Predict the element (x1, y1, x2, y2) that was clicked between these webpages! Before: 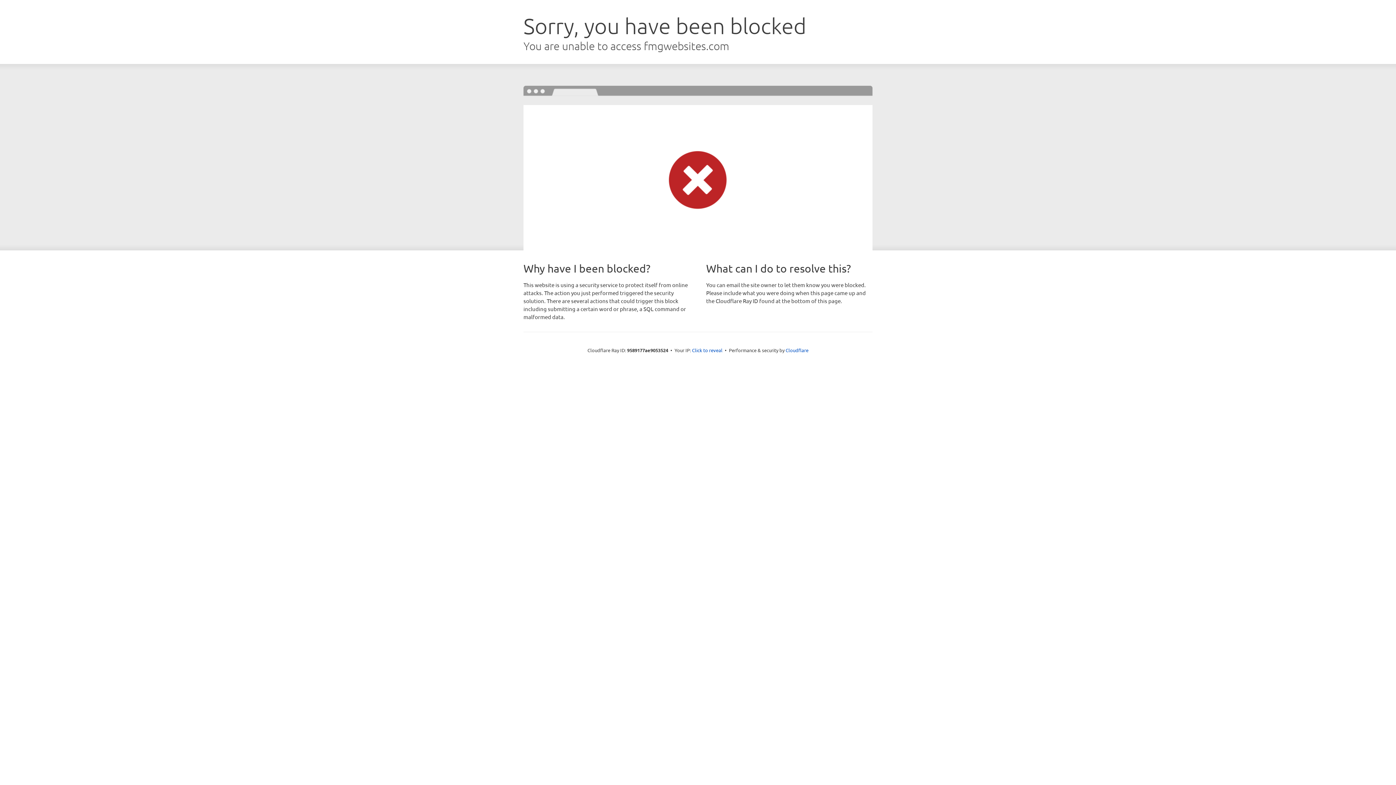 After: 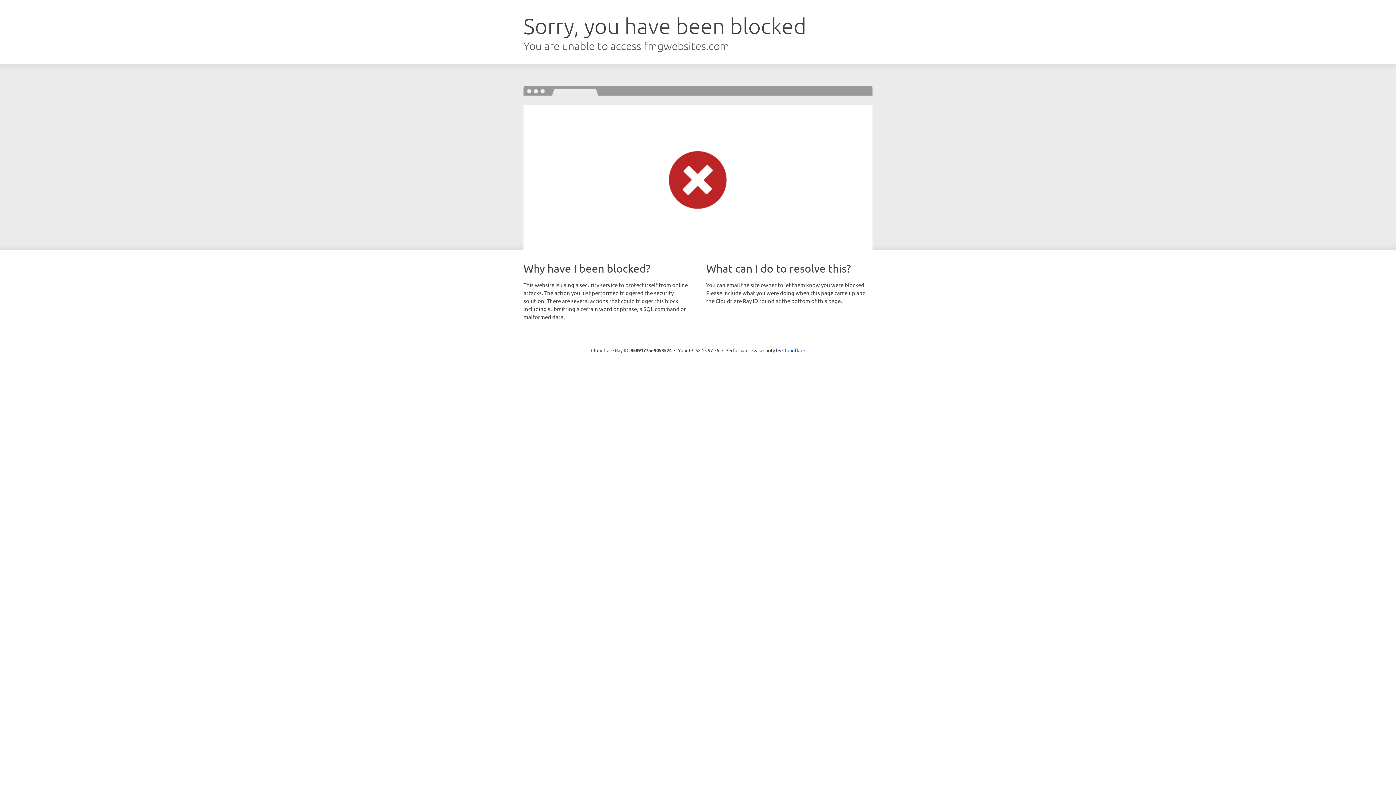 Action: bbox: (692, 346, 722, 353) label: Click to reveal